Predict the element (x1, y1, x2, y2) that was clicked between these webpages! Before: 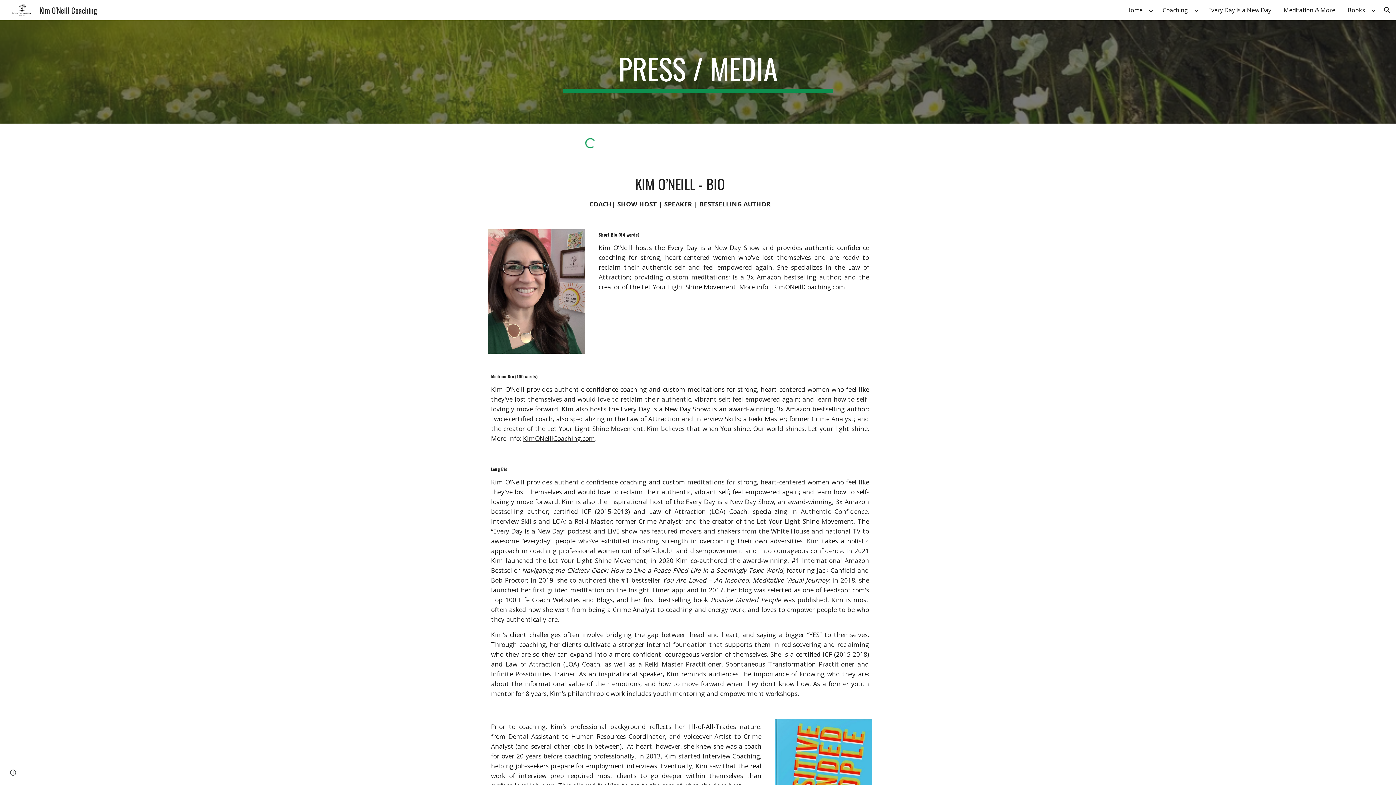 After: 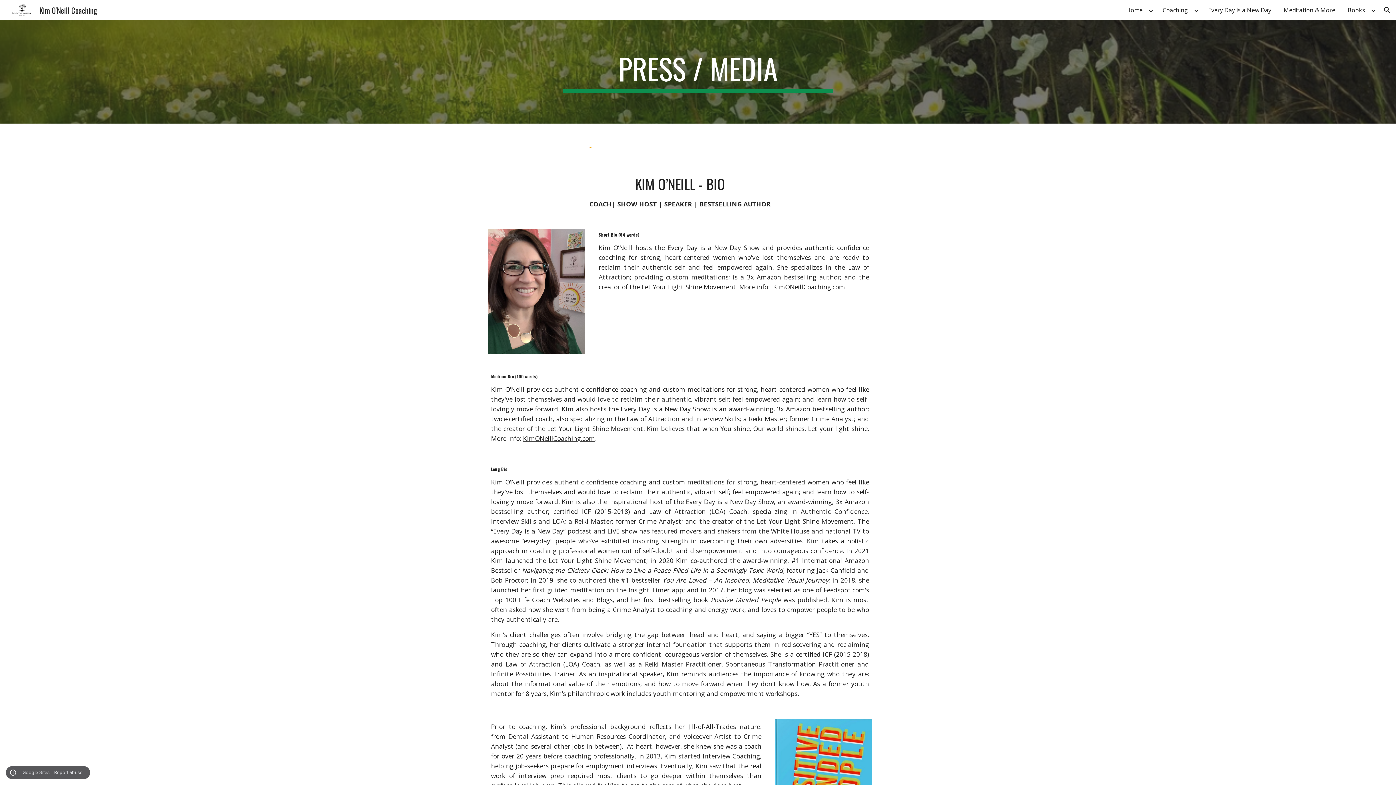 Action: bbox: (8, 768, 18, 778) label: Site actions